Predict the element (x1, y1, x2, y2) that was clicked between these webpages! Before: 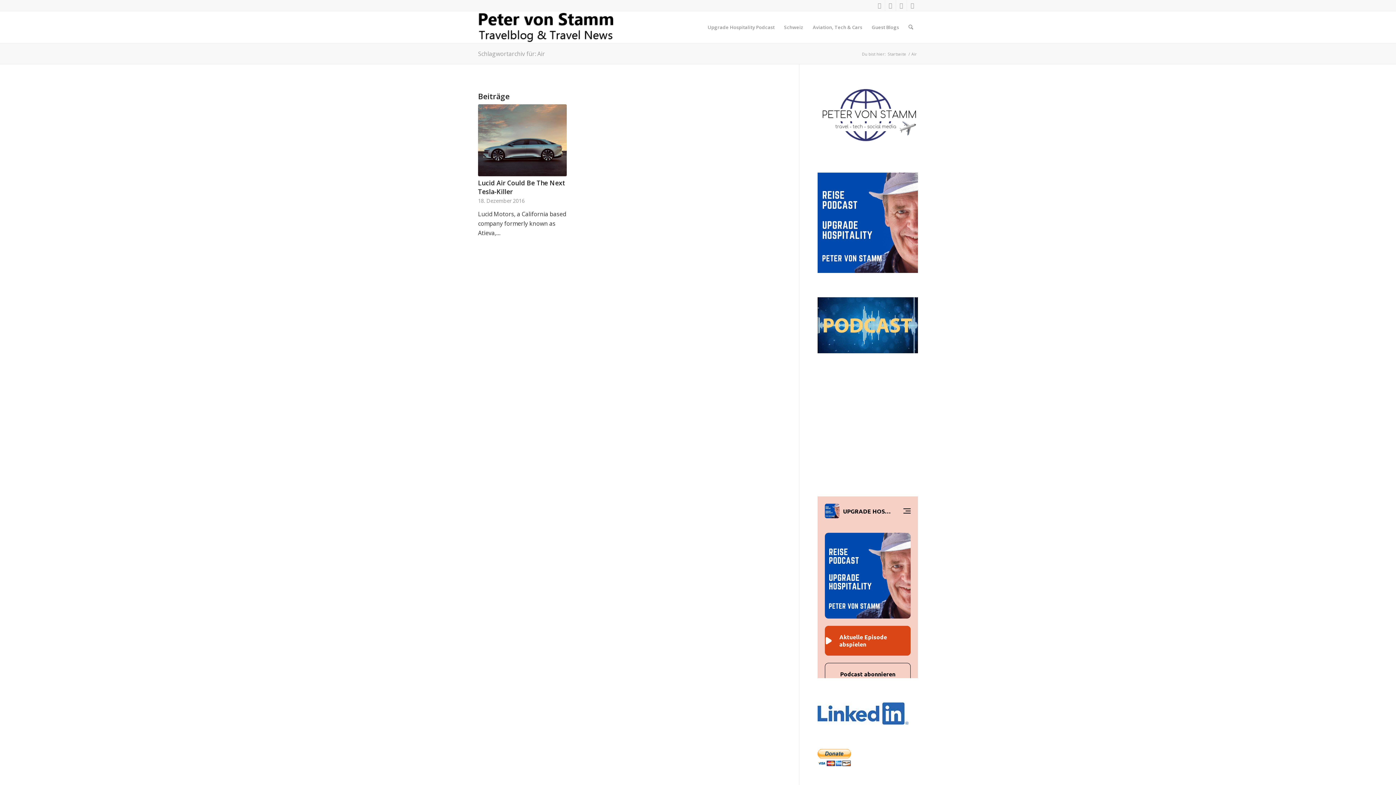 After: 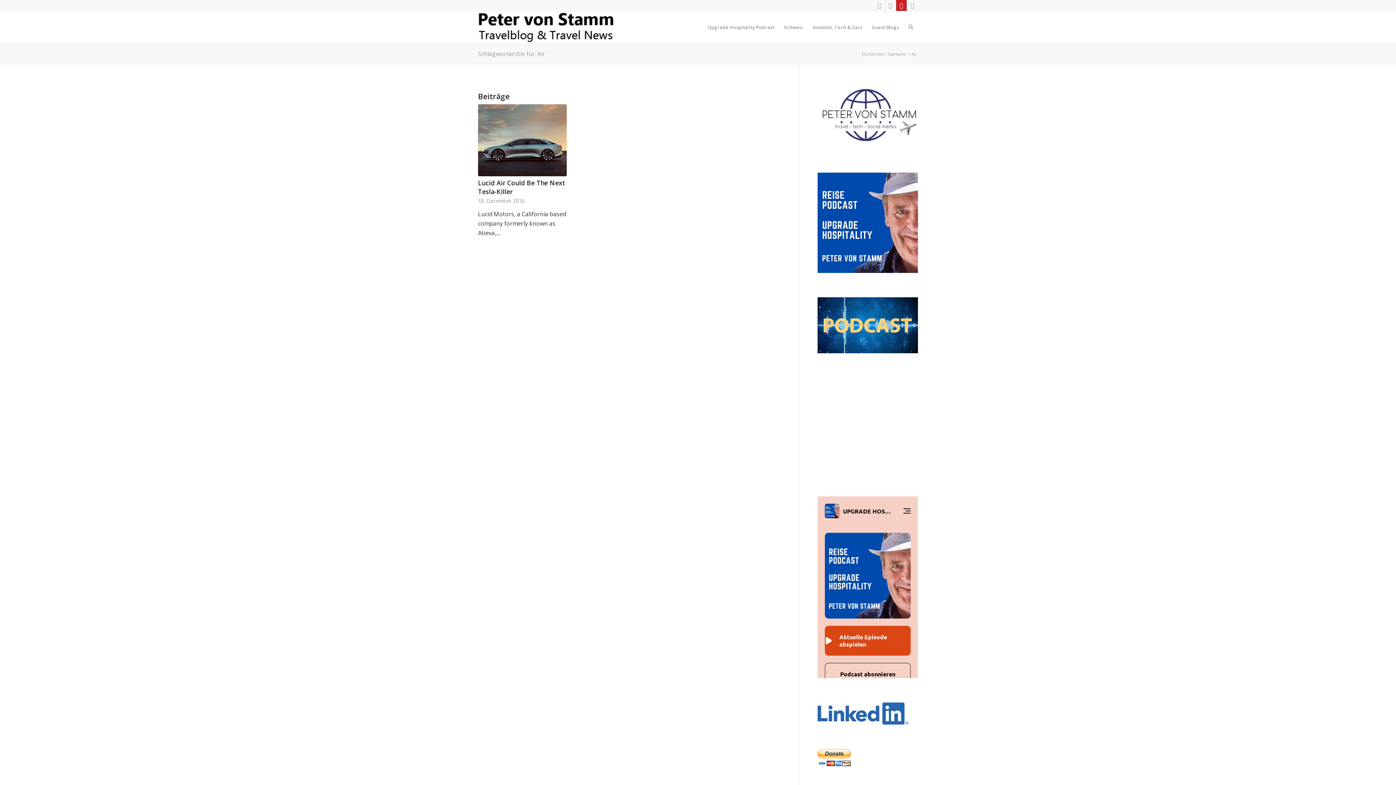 Action: label: Link zu Pinterest bbox: (896, 0, 906, 10)